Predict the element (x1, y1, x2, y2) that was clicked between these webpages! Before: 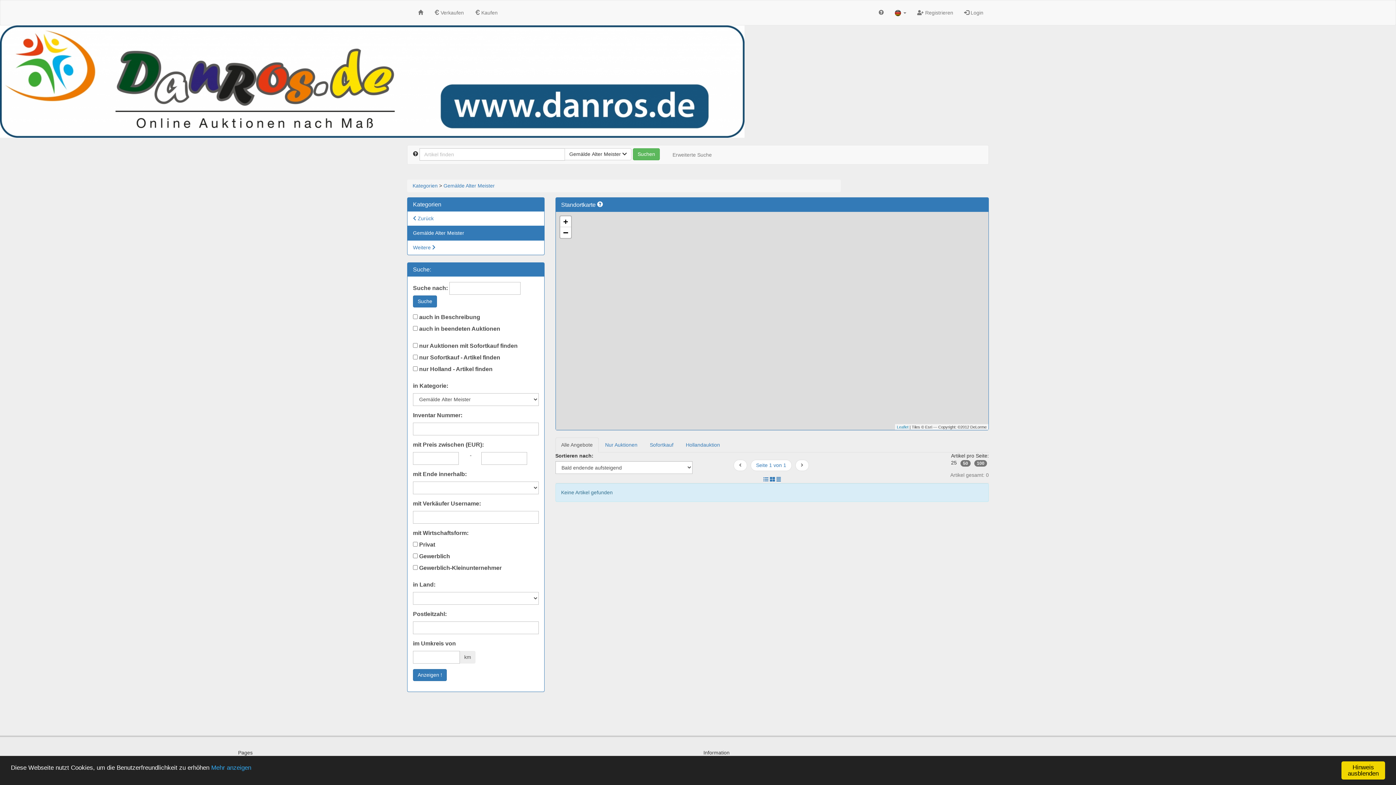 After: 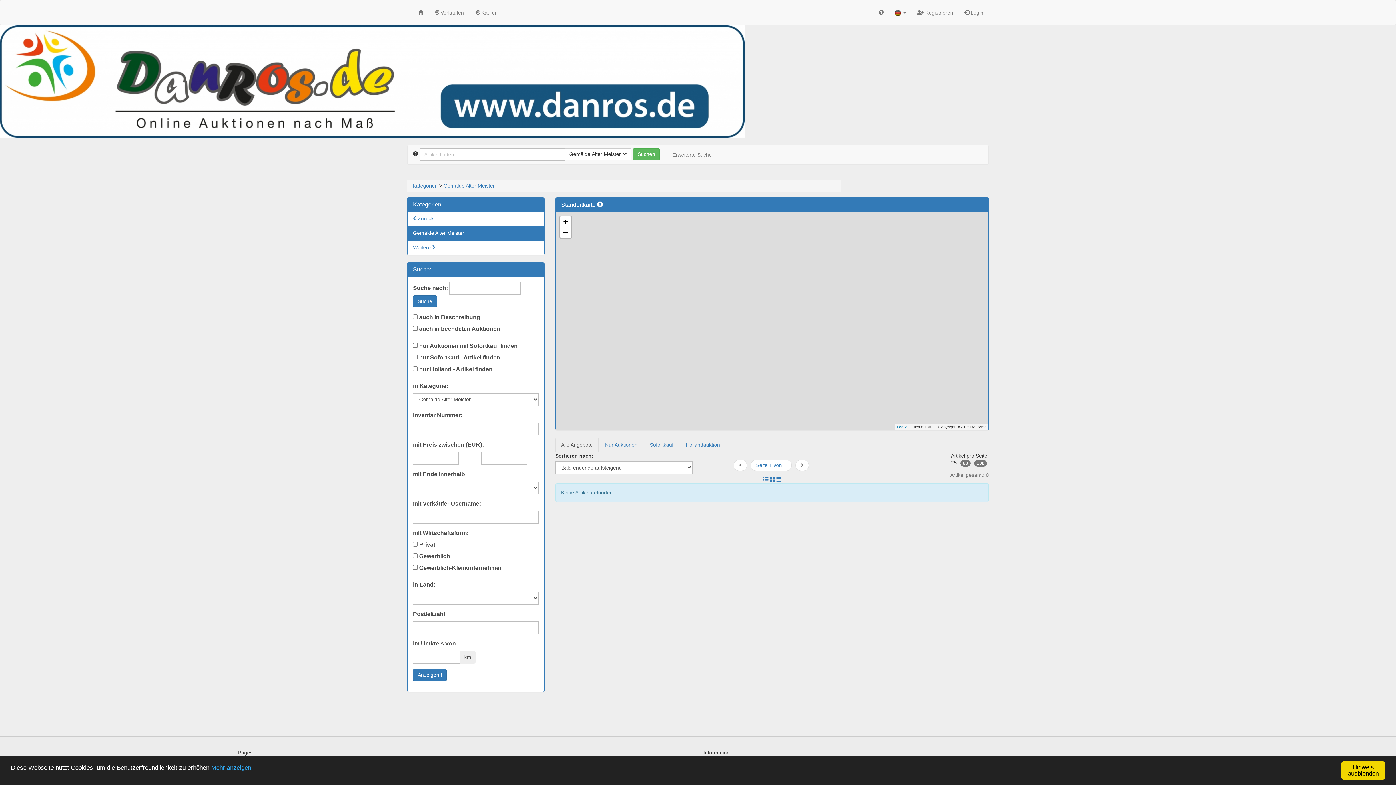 Action: bbox: (407, 226, 544, 240) label: Gemälde Alter Meister